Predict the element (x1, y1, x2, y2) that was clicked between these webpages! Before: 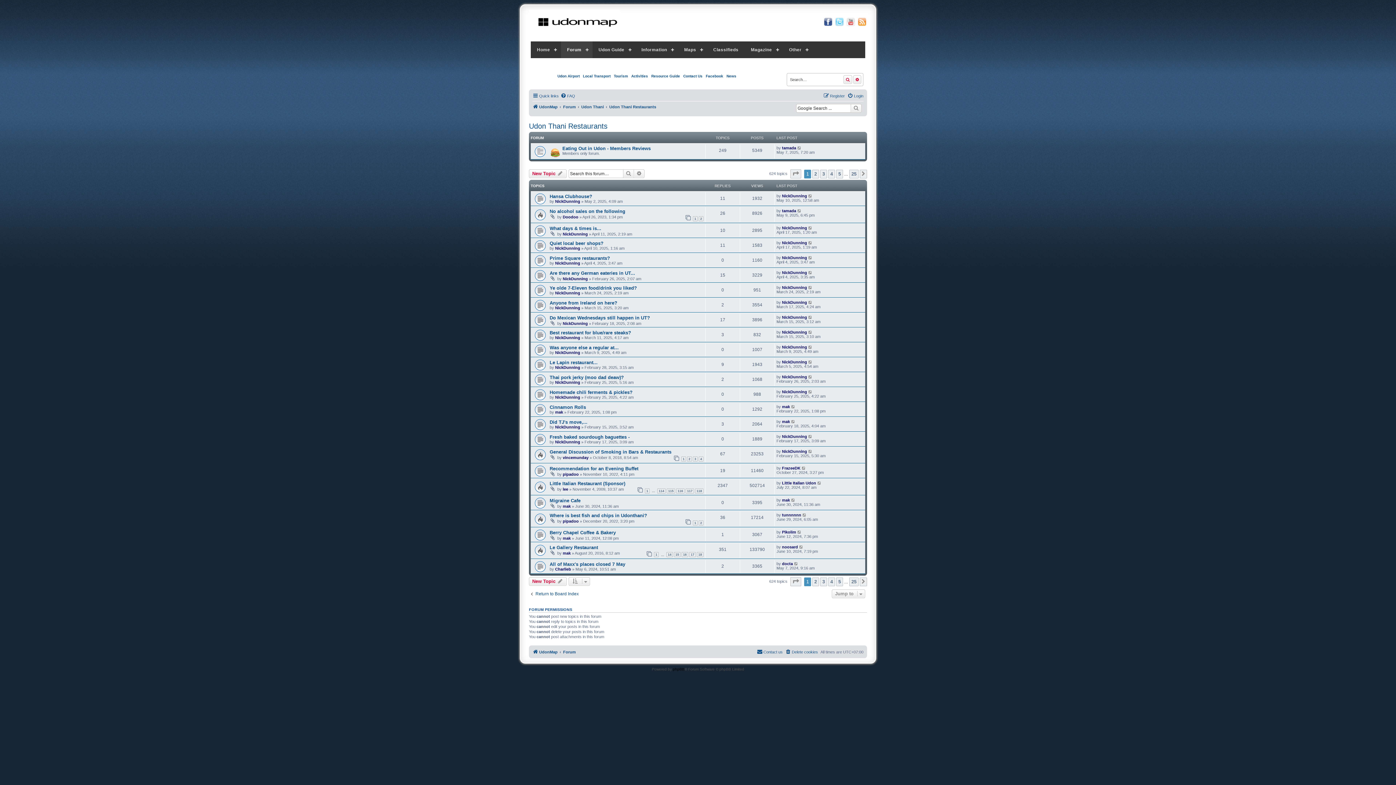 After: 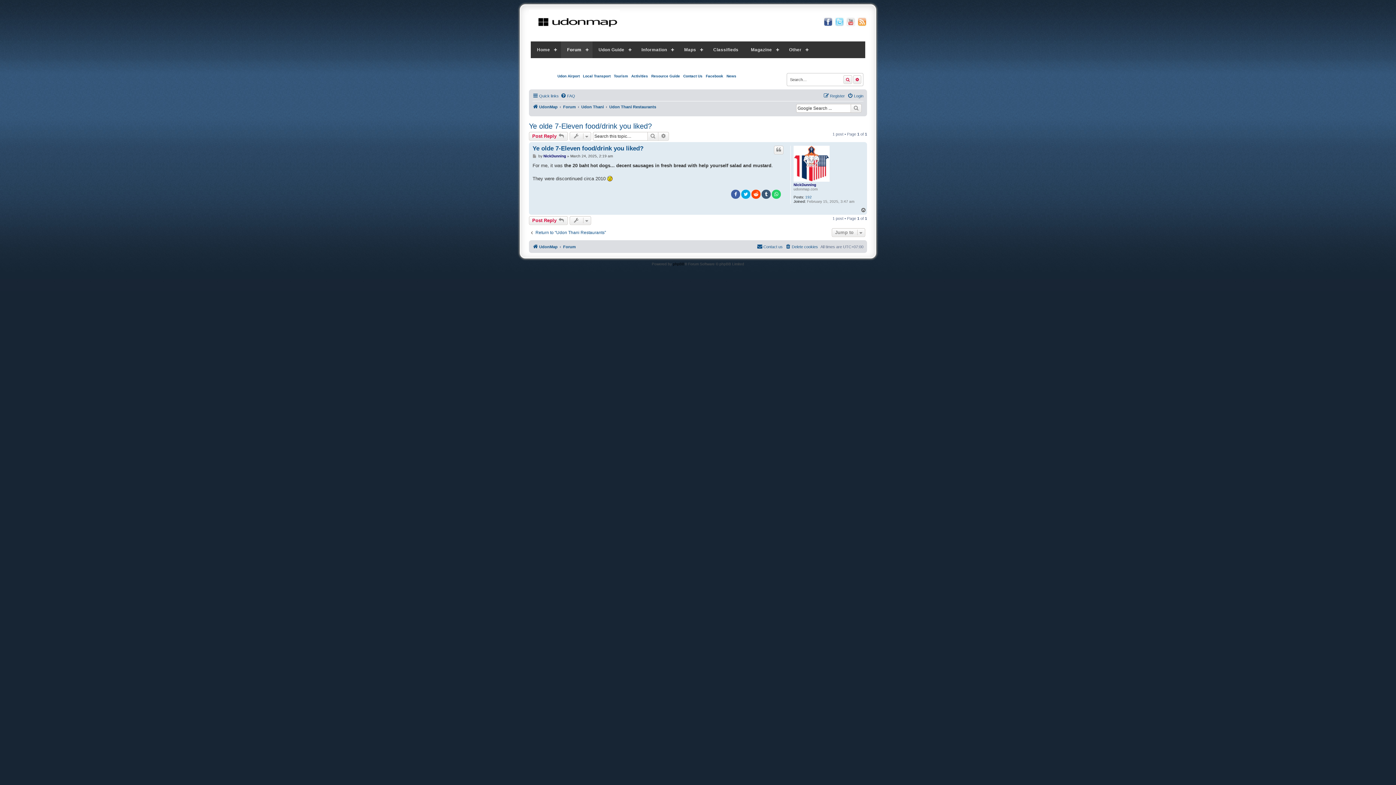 Action: bbox: (549, 285, 637, 290) label: Ye olde 7-Eleven food/drink you liked?